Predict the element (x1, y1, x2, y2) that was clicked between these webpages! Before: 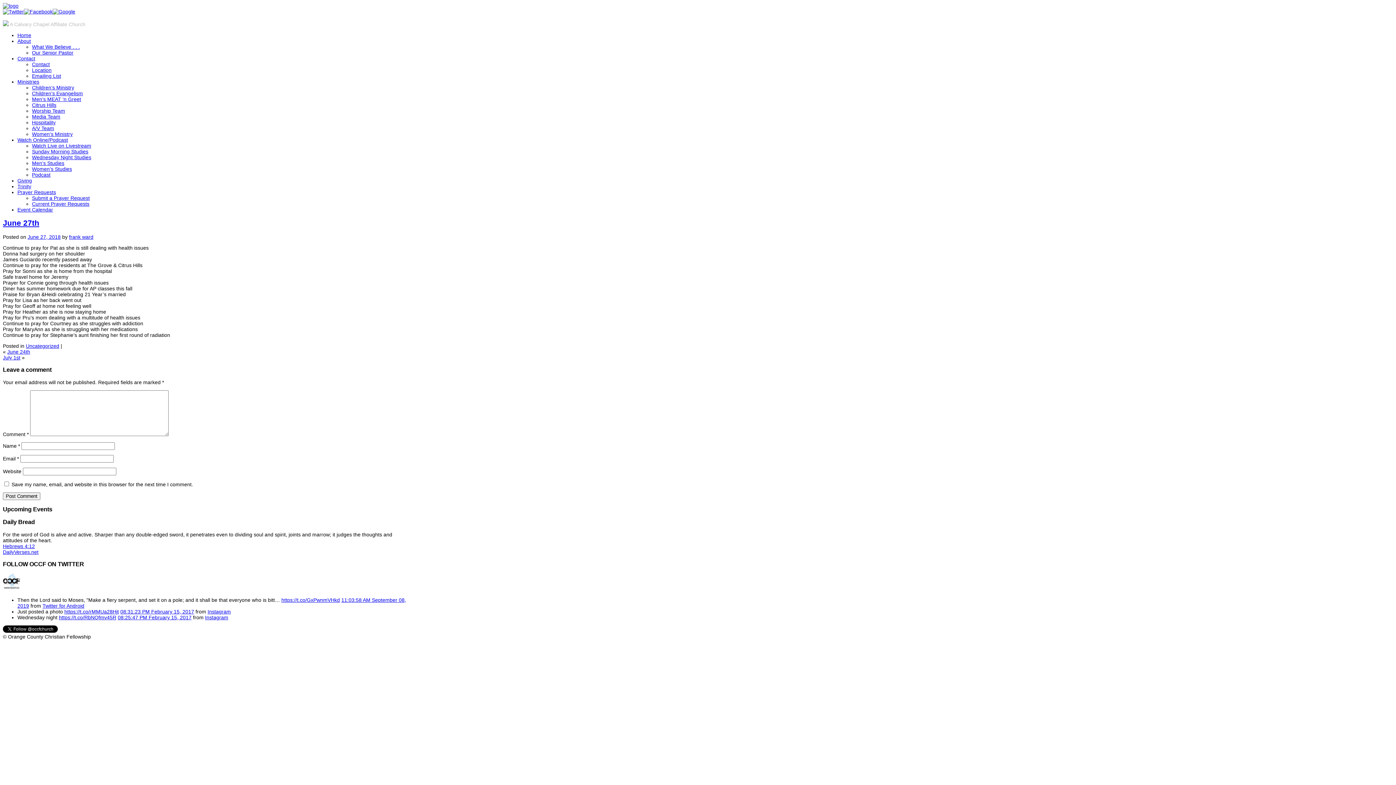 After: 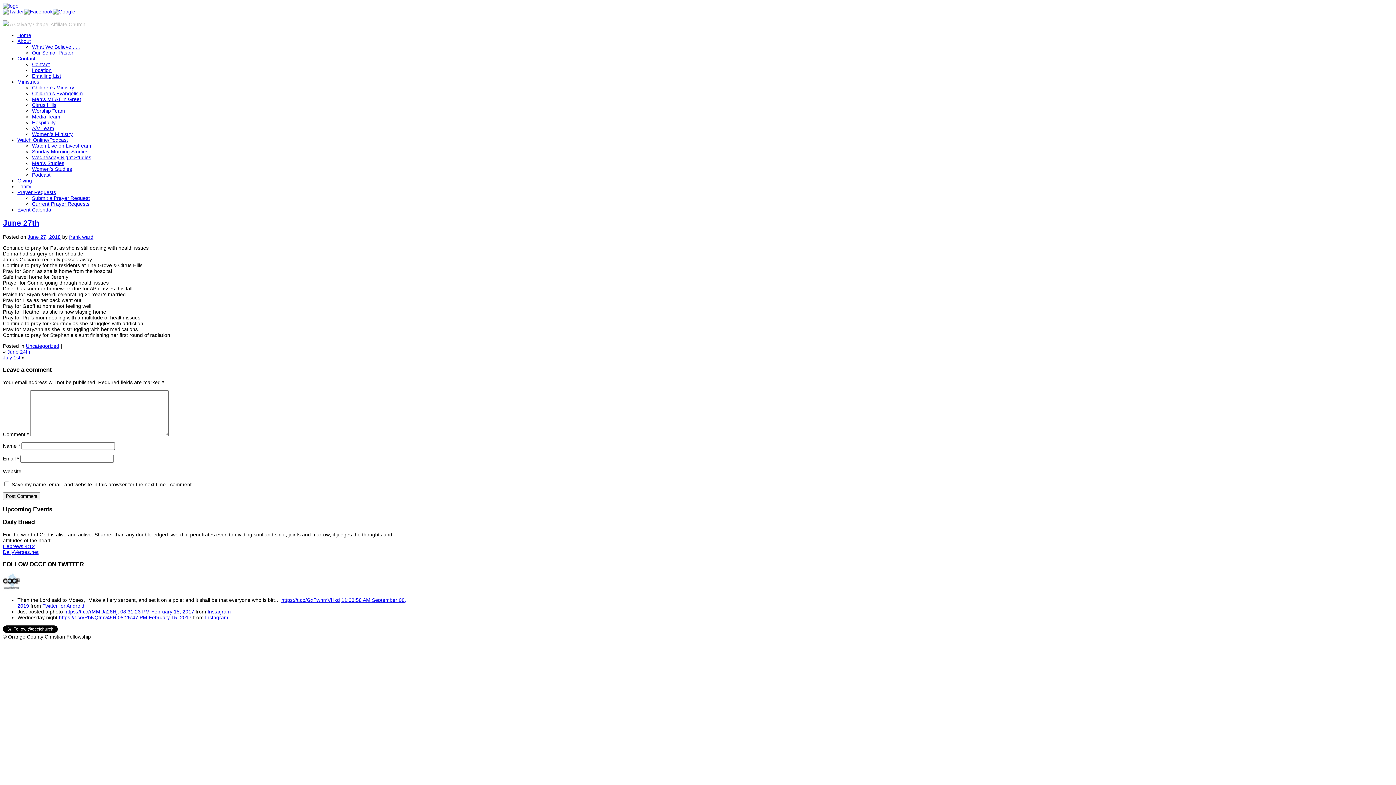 Action: bbox: (2, 549, 38, 555) label: DailyVerses.net